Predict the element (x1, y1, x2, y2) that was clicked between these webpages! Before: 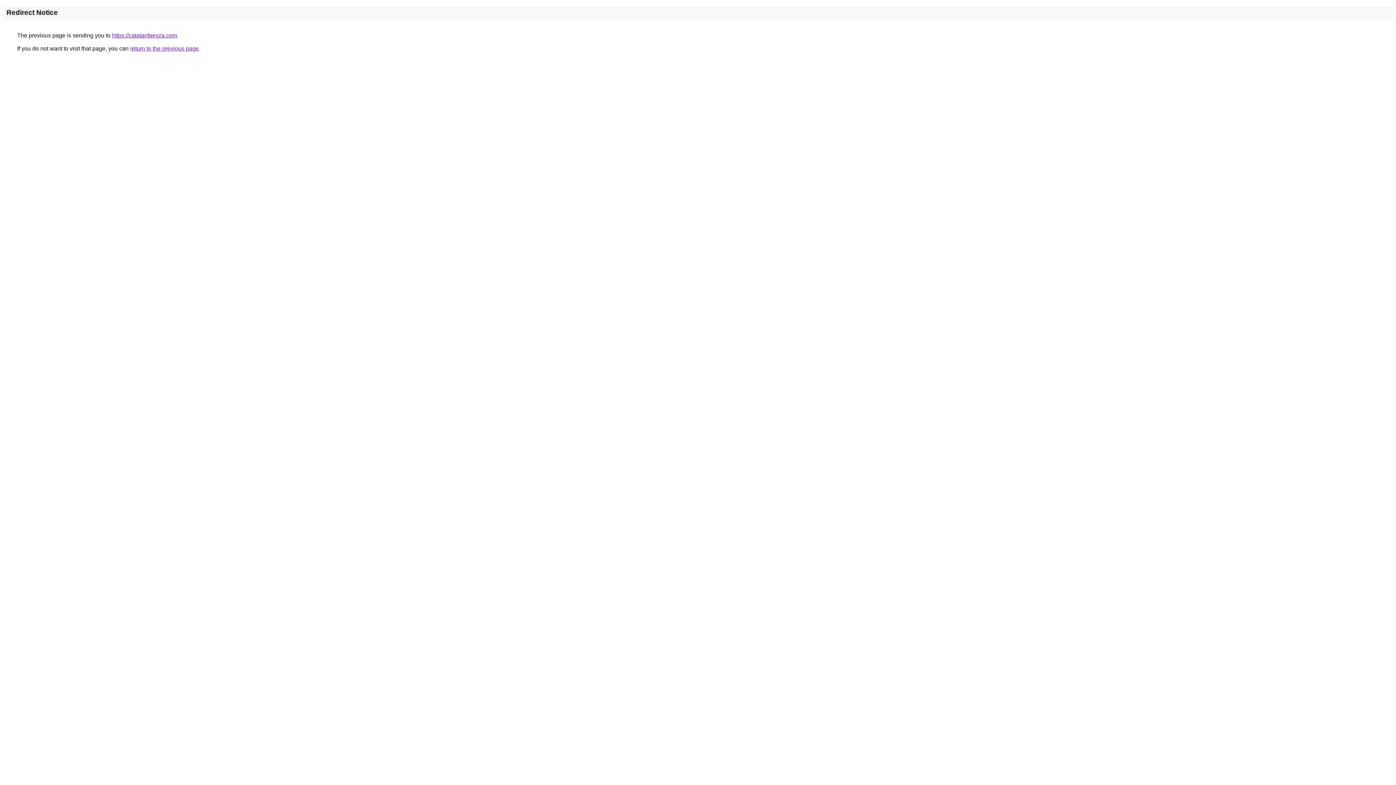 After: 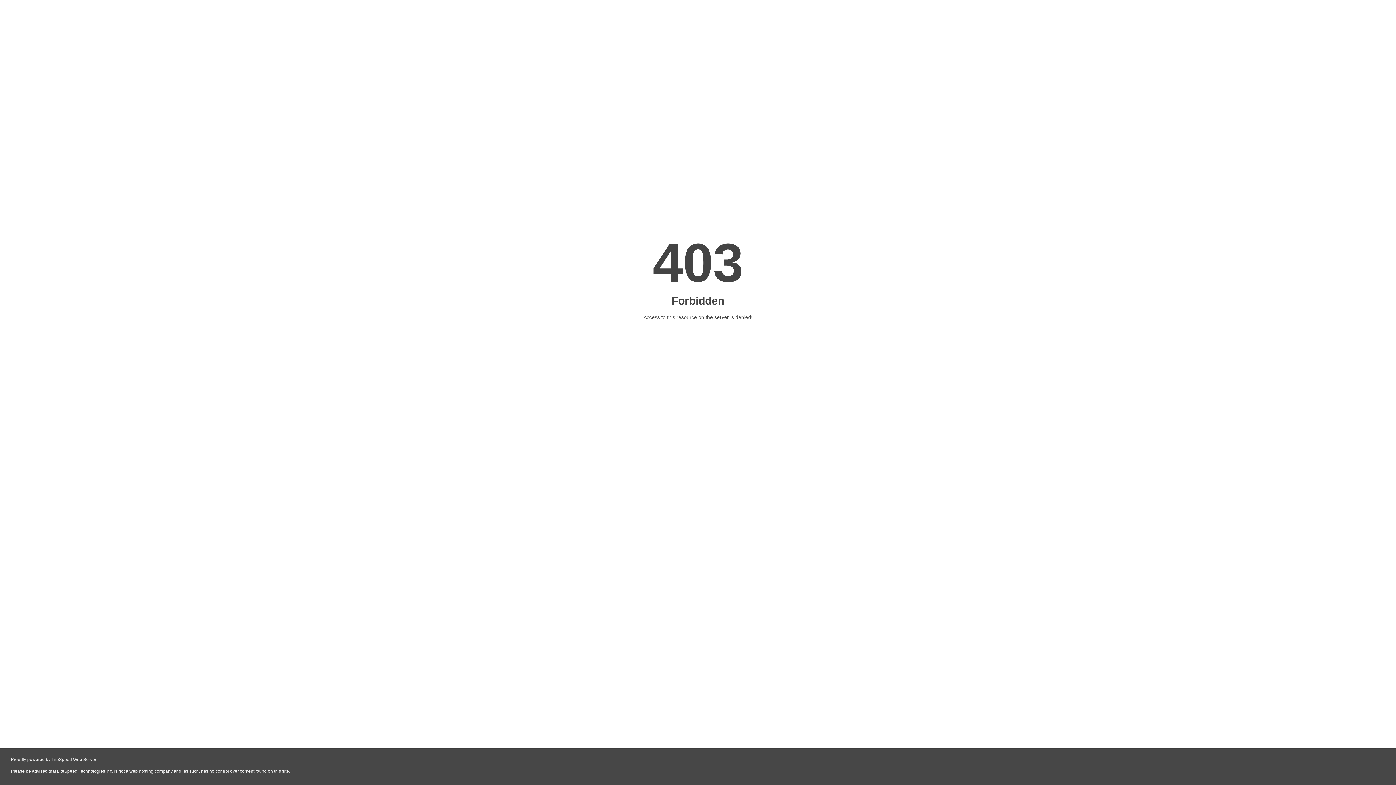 Action: bbox: (112, 32, 177, 38) label: https://catatanfaeyza.com